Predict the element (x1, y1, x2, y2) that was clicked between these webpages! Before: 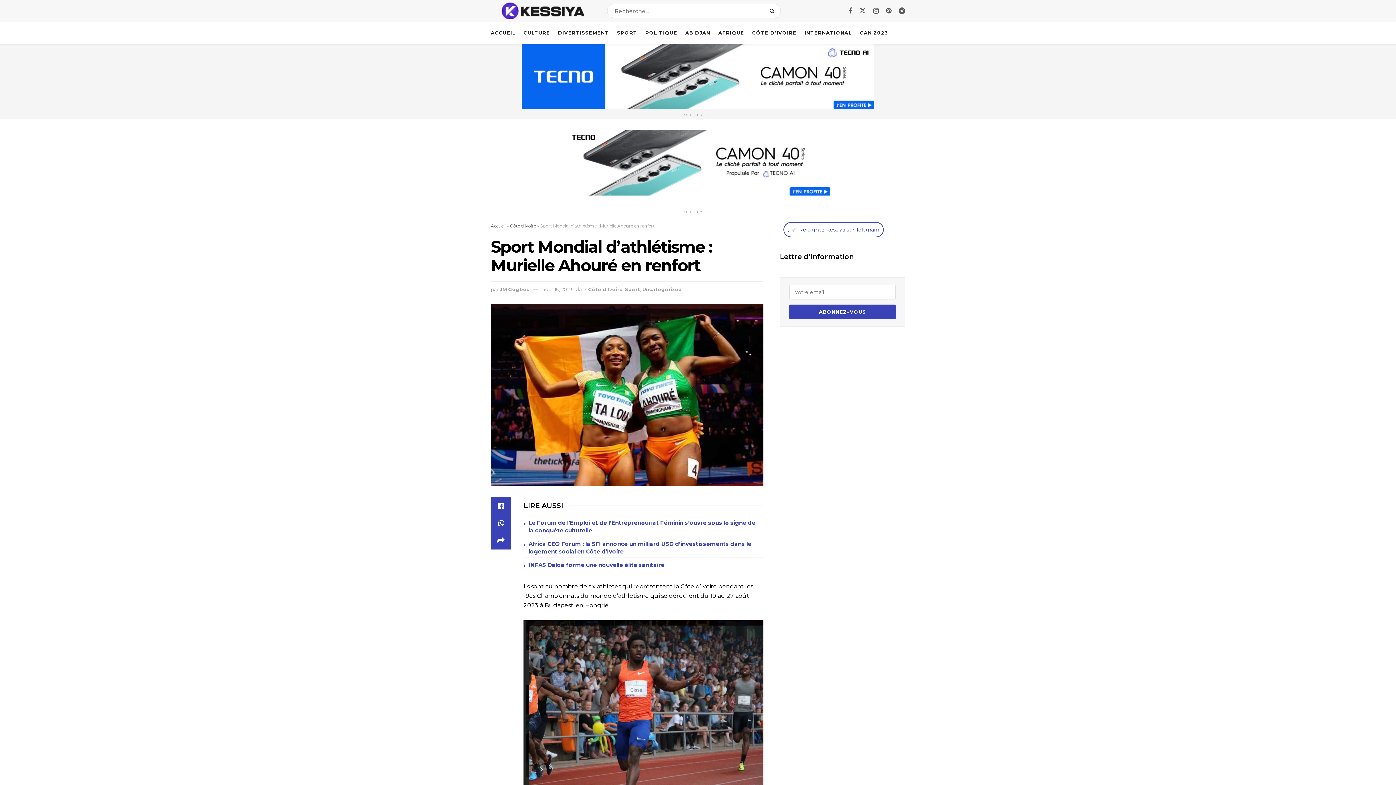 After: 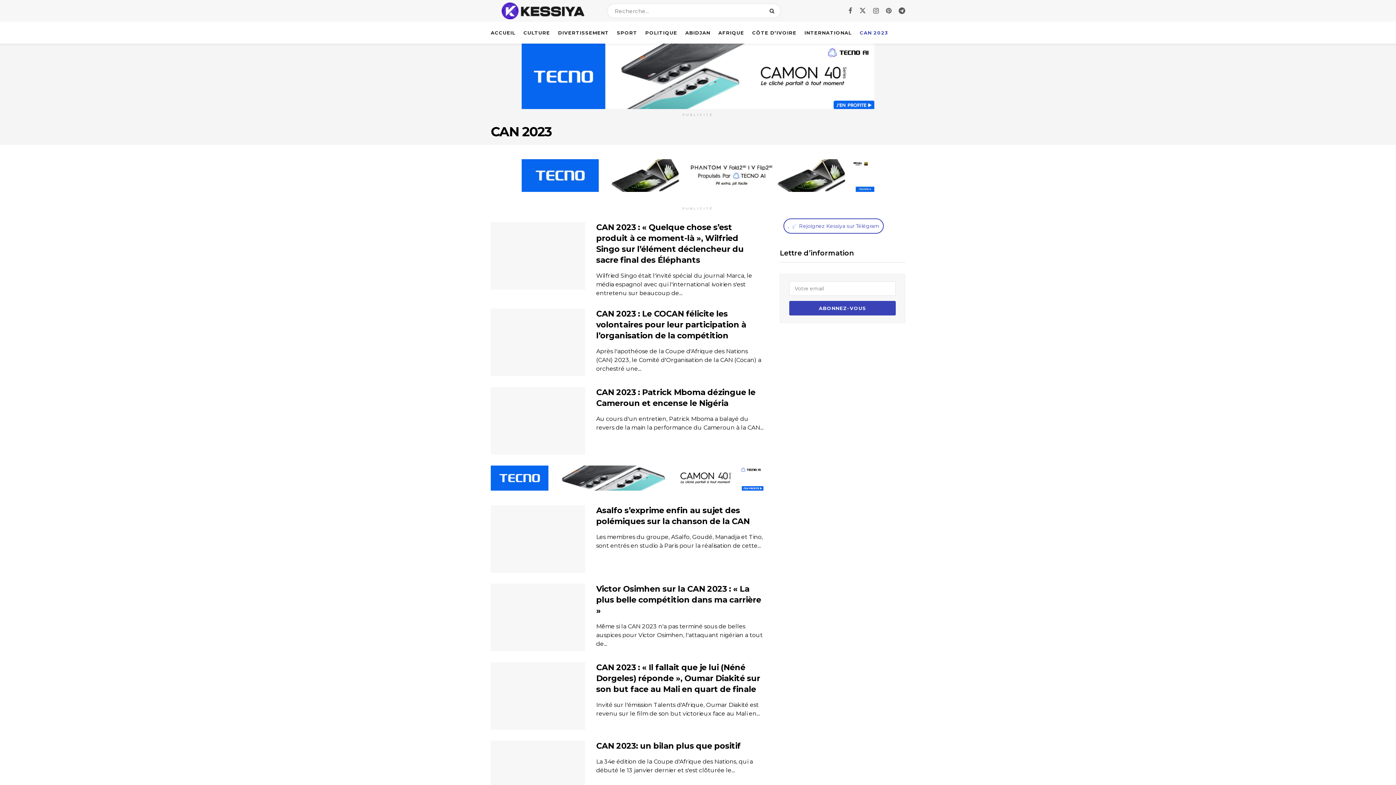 Action: label: CAN 2023 bbox: (860, 21, 888, 43)